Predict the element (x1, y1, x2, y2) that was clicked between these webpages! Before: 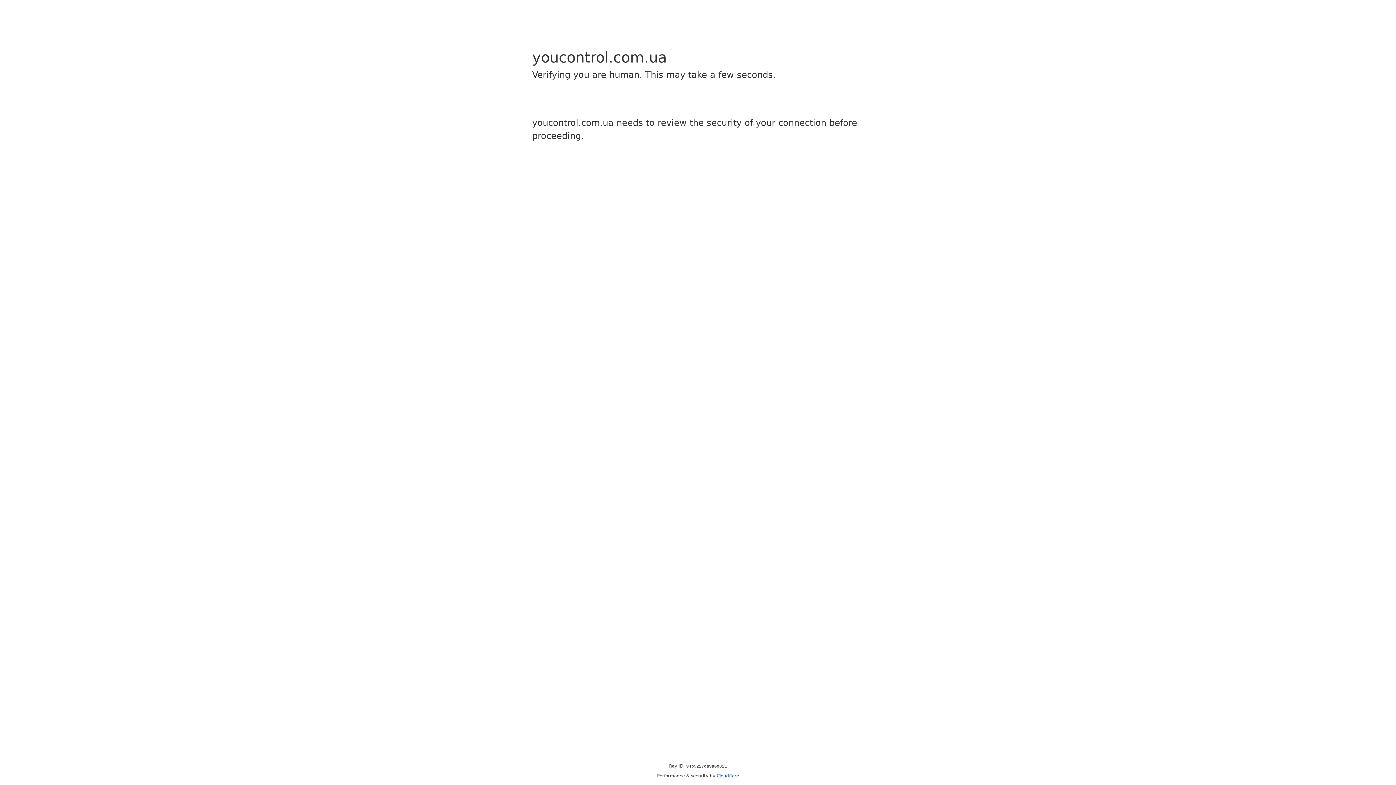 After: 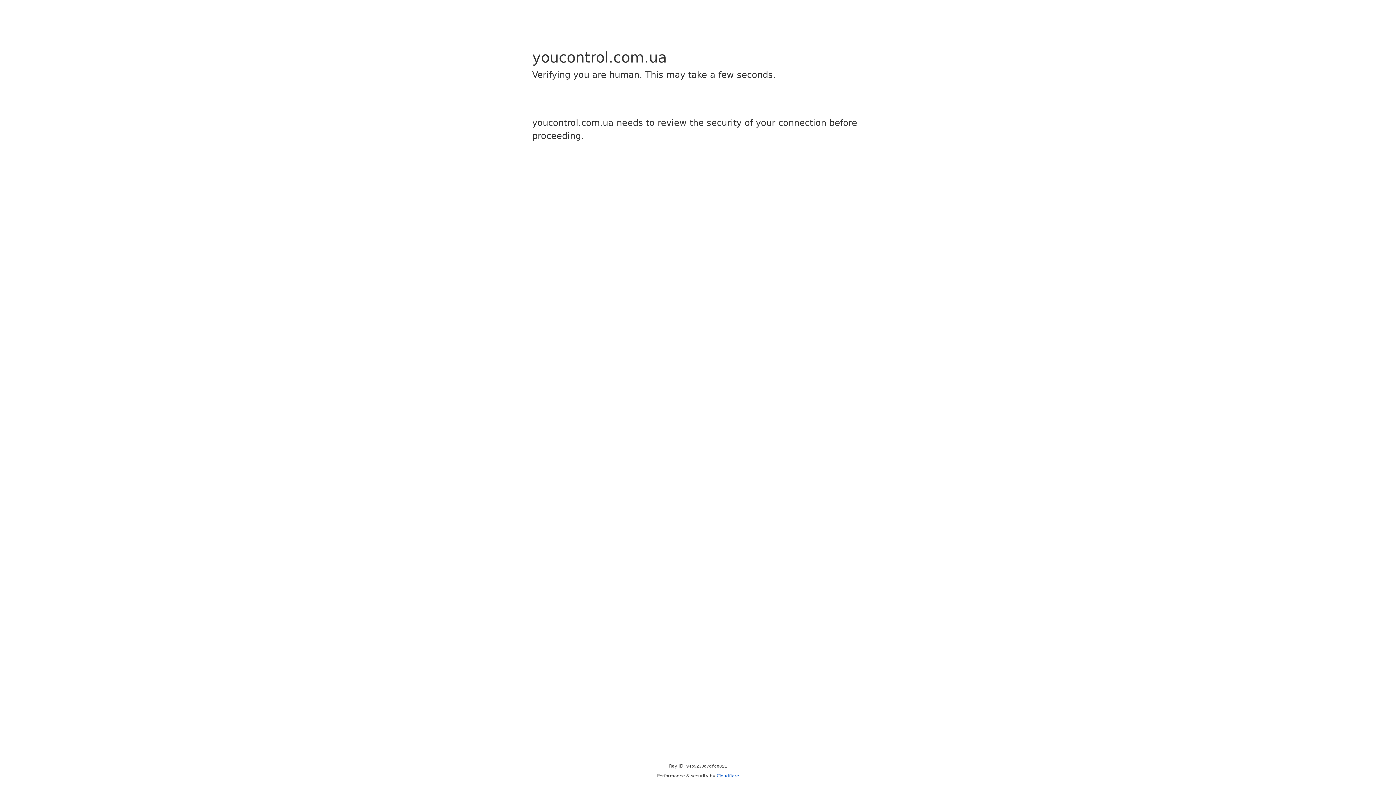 Action: label: Cloudflare bbox: (716, 773, 739, 778)